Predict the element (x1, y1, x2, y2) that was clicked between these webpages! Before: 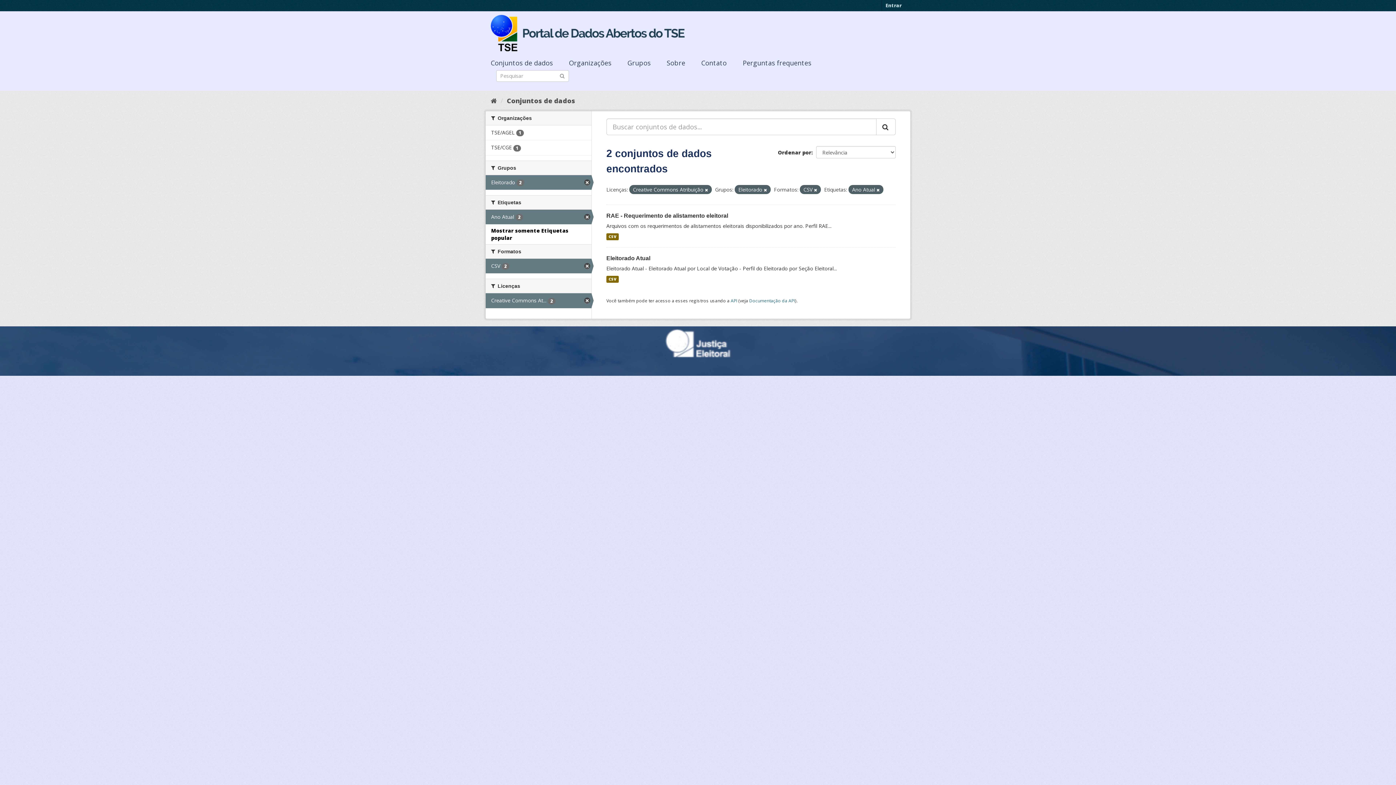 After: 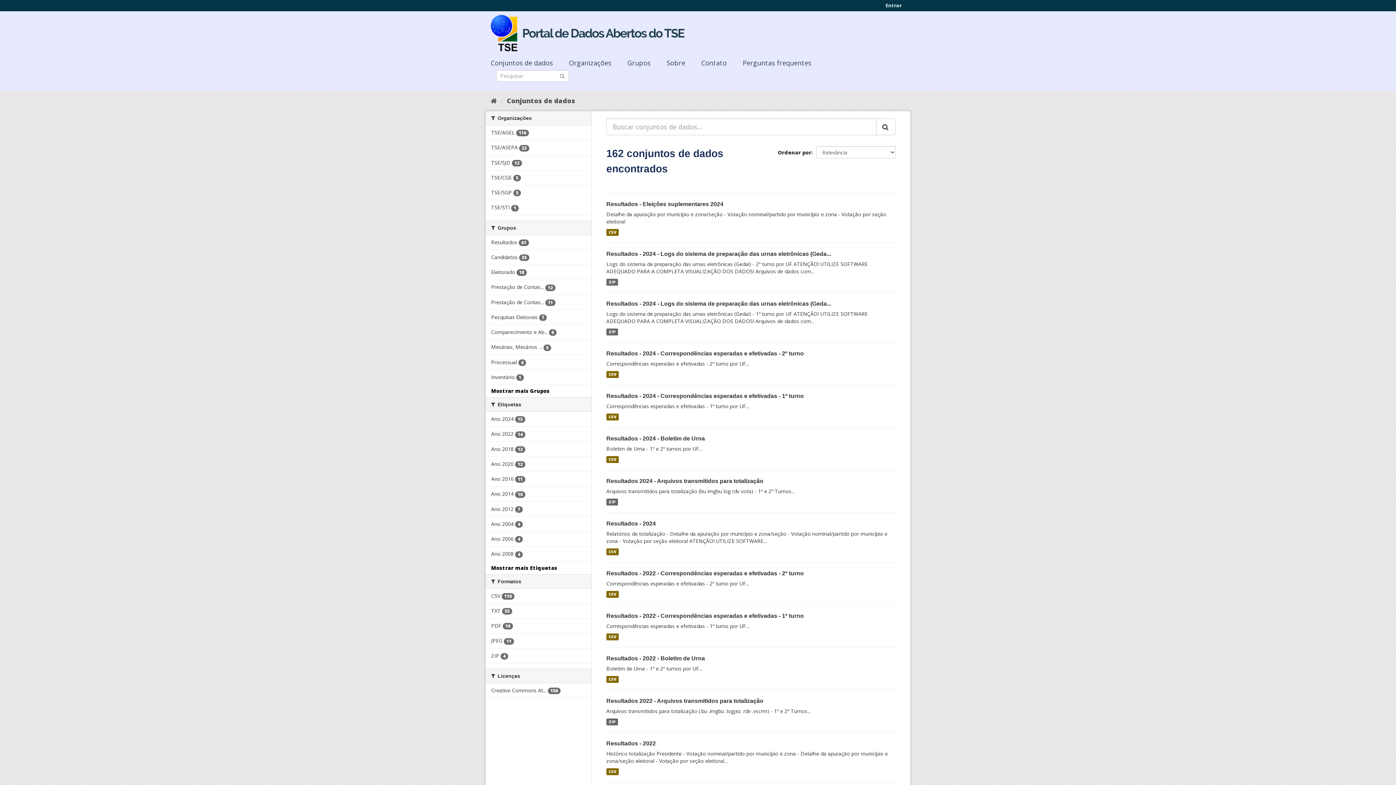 Action: label: Submit bbox: (559, 72, 565, 78)